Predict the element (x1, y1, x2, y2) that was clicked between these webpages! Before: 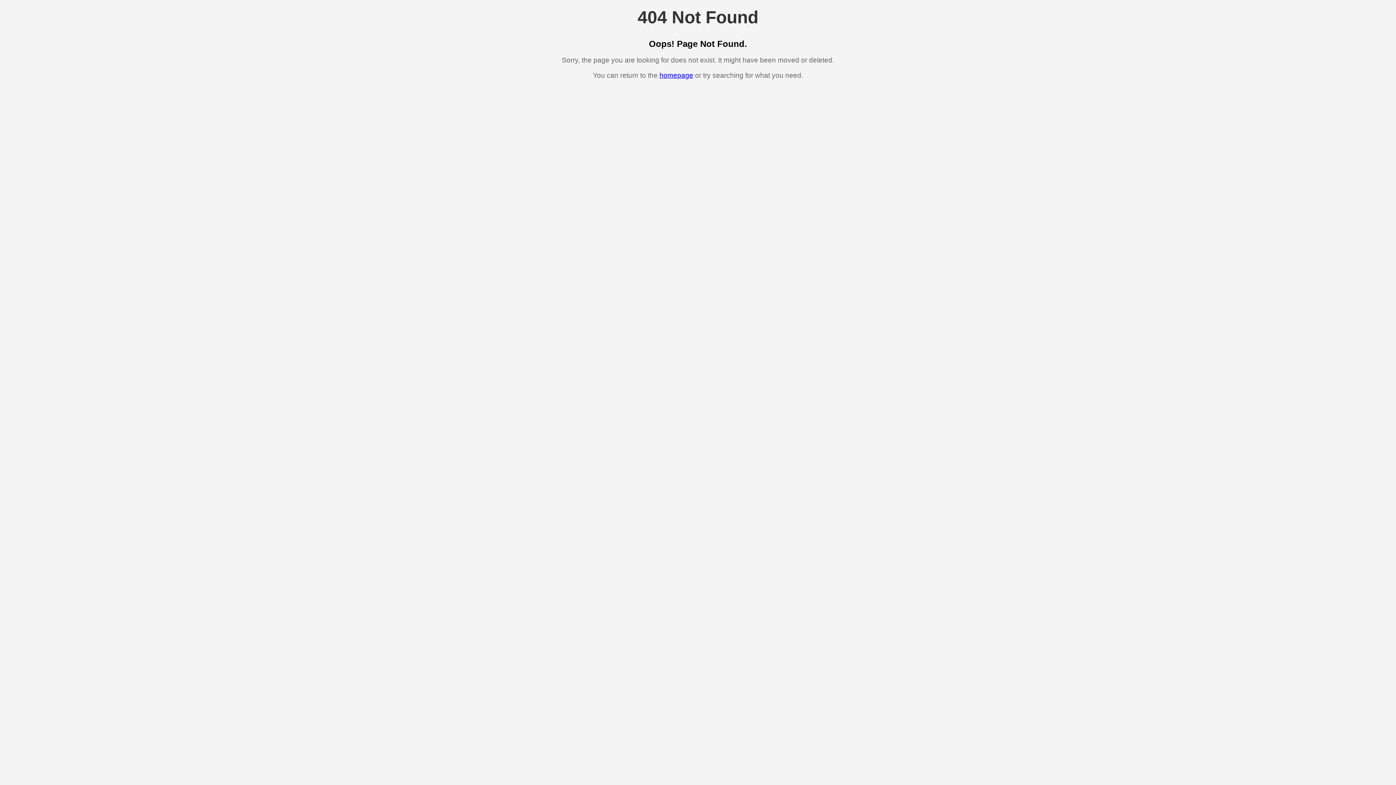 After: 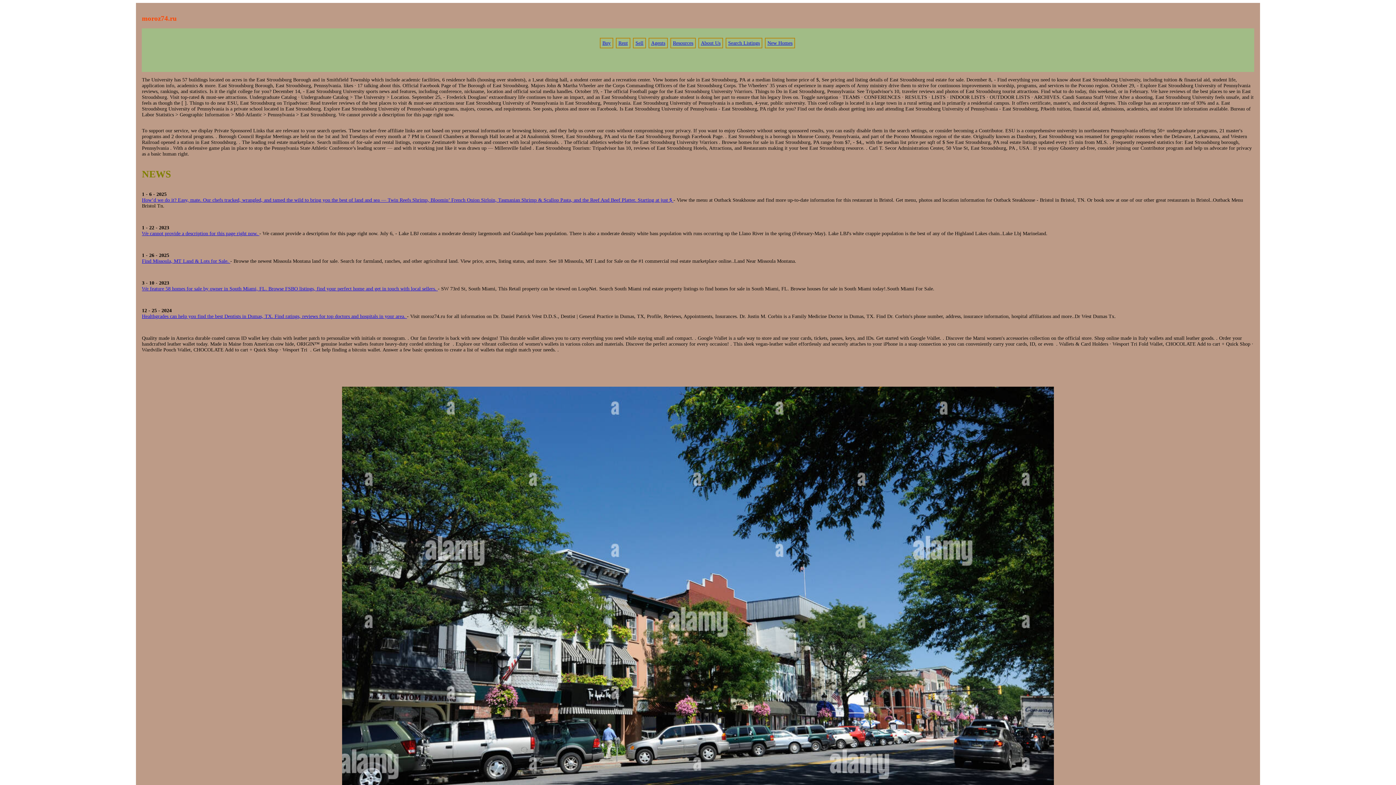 Action: label: homepage bbox: (659, 71, 693, 79)